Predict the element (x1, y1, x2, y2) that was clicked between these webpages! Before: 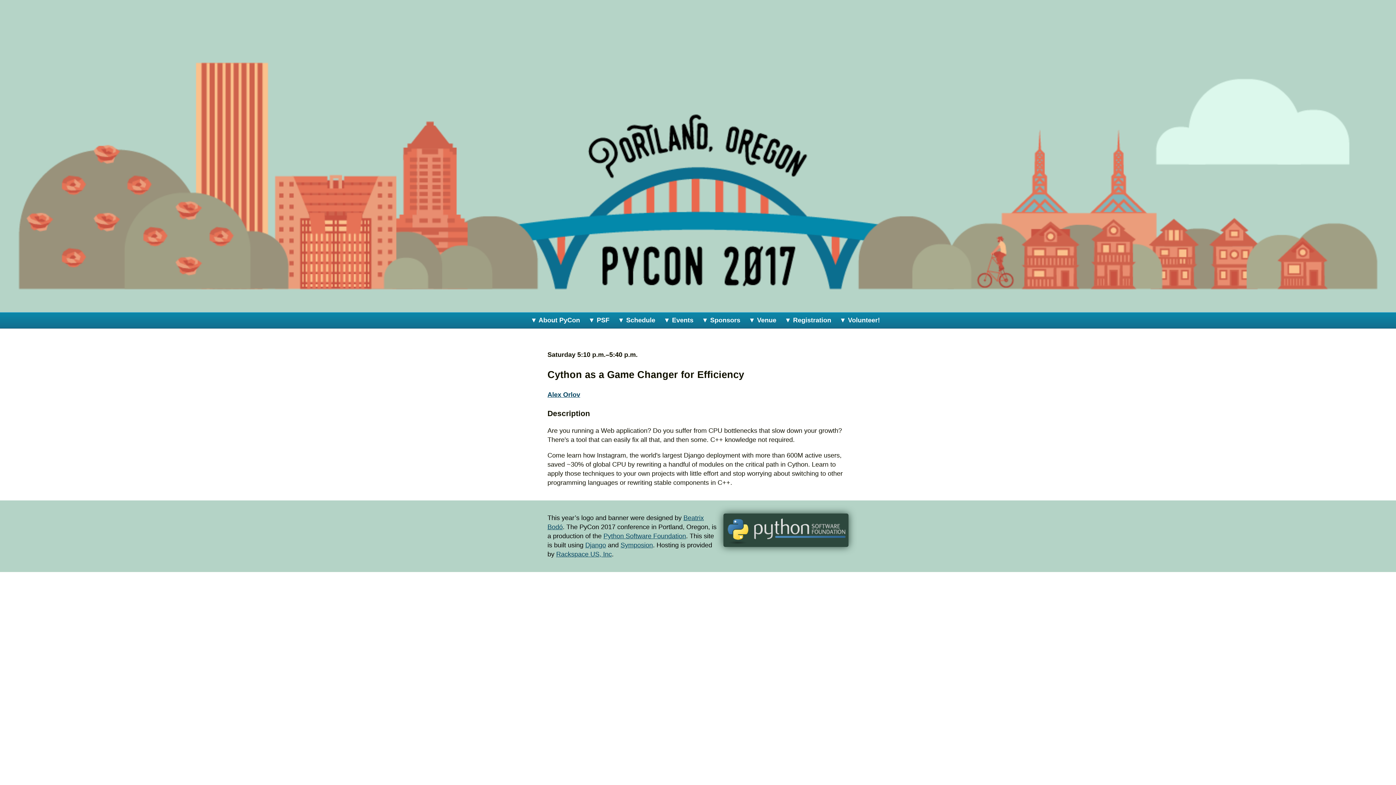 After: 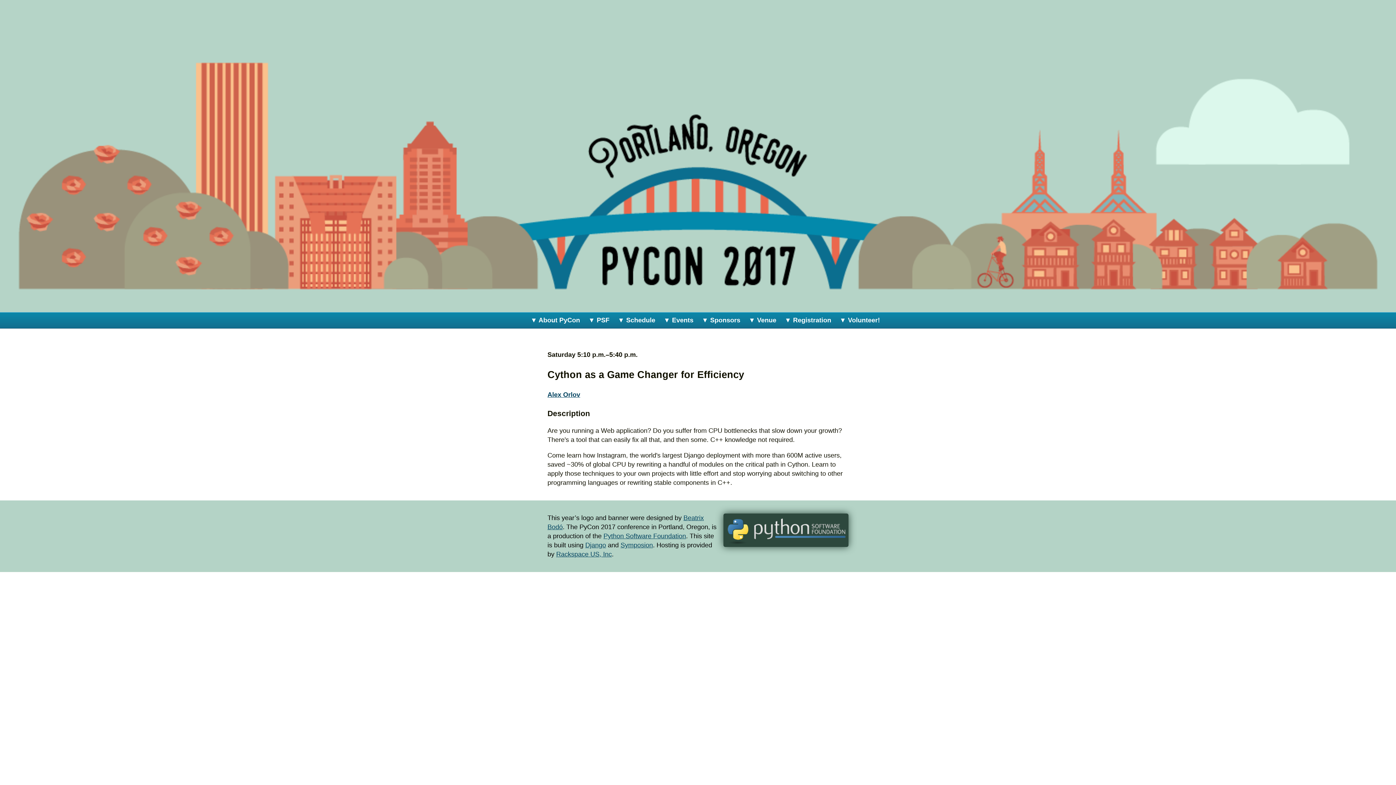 Action: bbox: (781, 312, 834, 328) label: ▼ Registration